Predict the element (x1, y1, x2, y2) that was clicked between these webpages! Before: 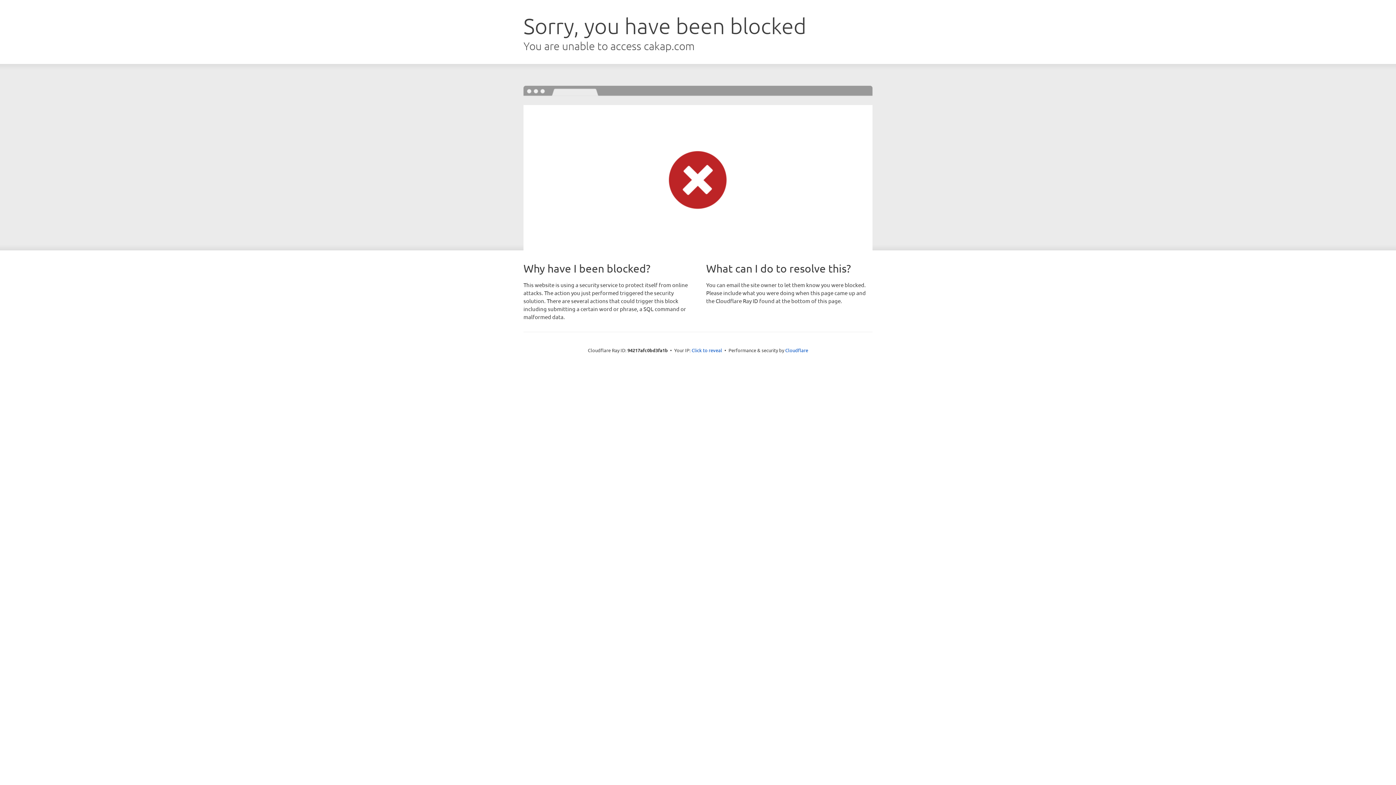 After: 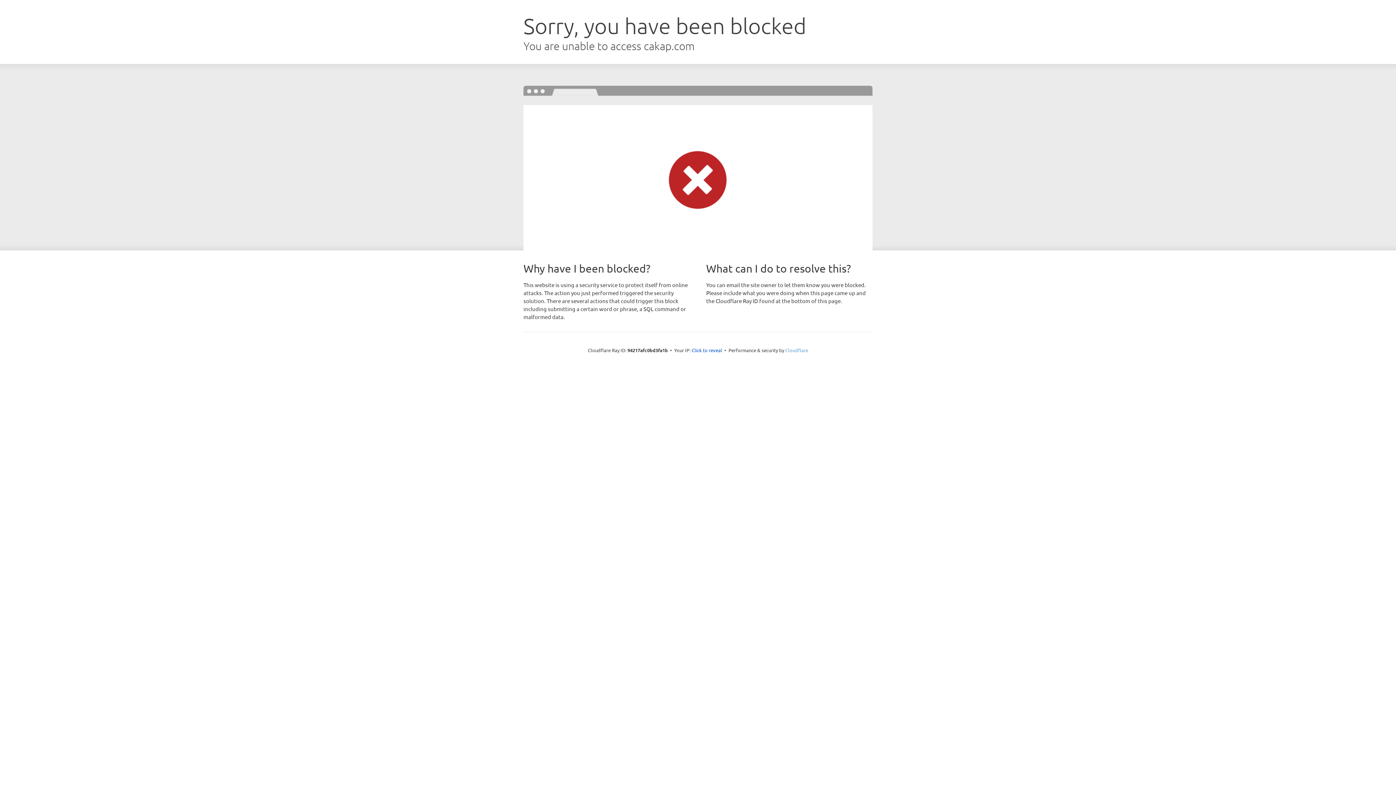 Action: label: Cloudflare bbox: (785, 347, 808, 353)